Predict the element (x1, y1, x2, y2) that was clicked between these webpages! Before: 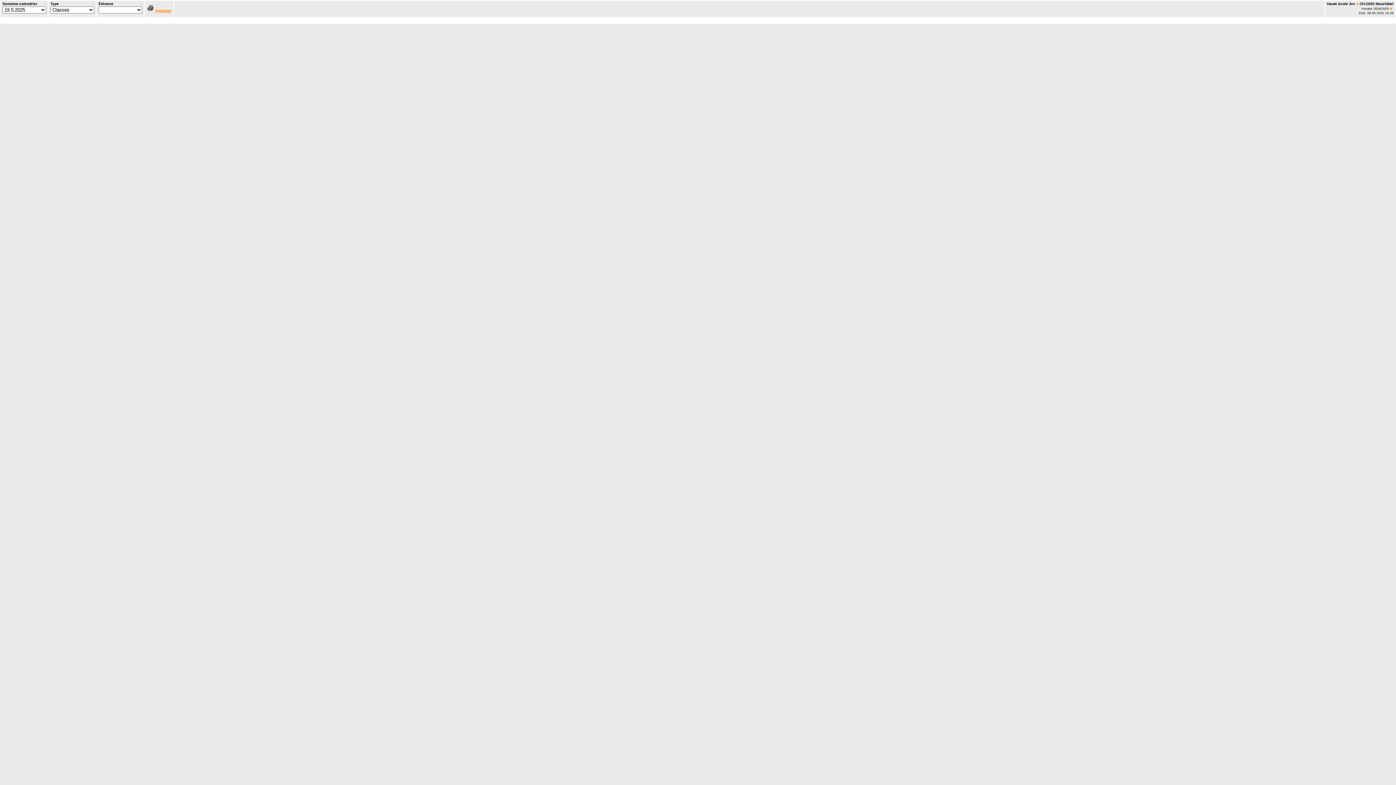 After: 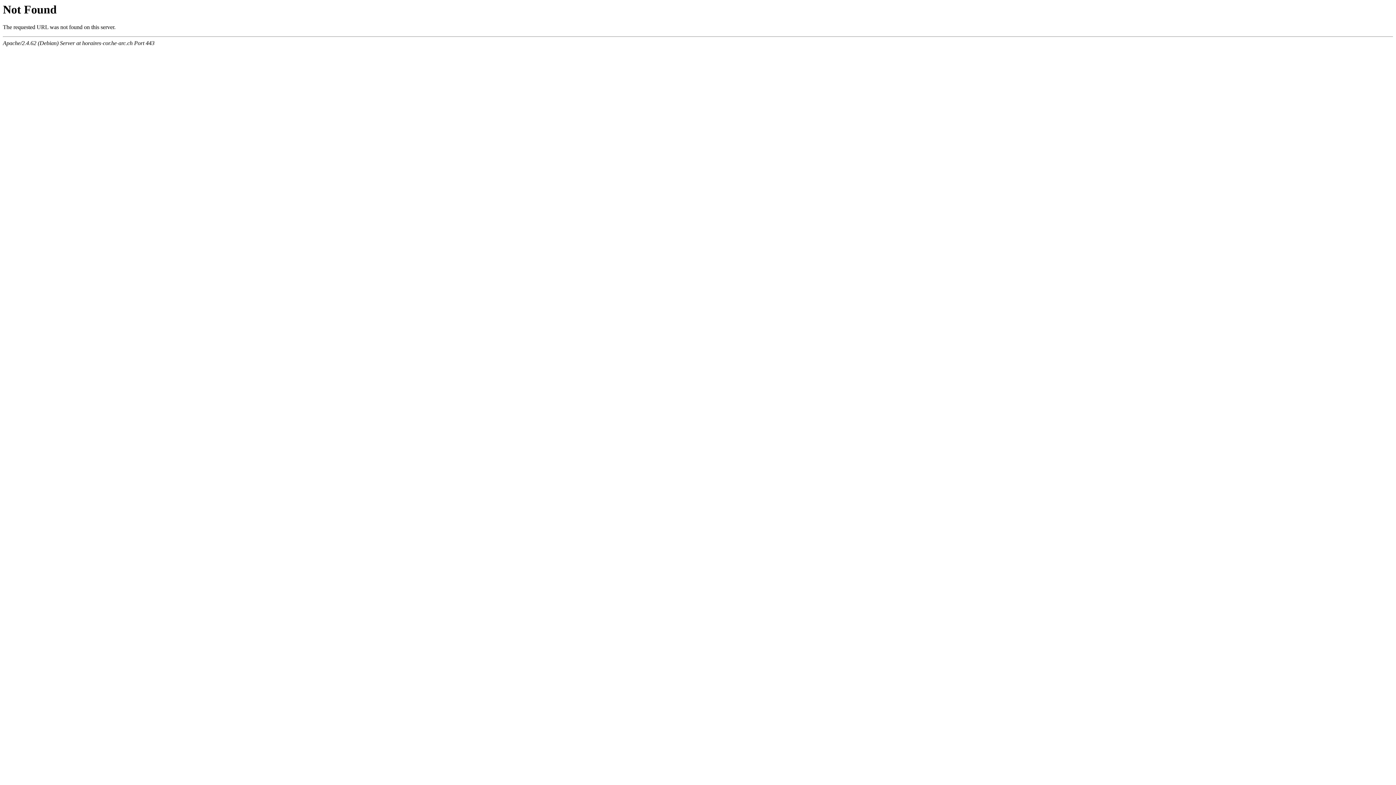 Action: bbox: (146, 8, 171, 12) label:  Imprimer